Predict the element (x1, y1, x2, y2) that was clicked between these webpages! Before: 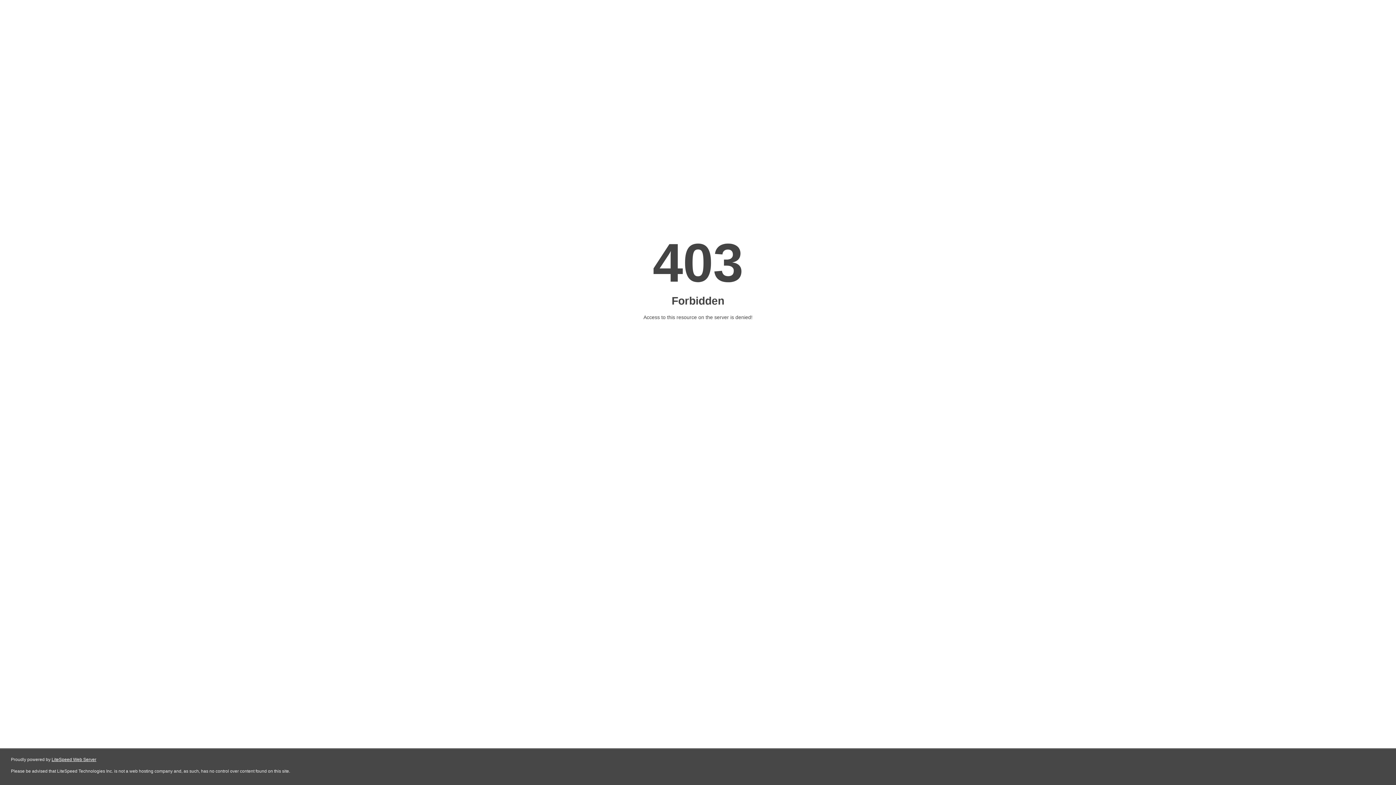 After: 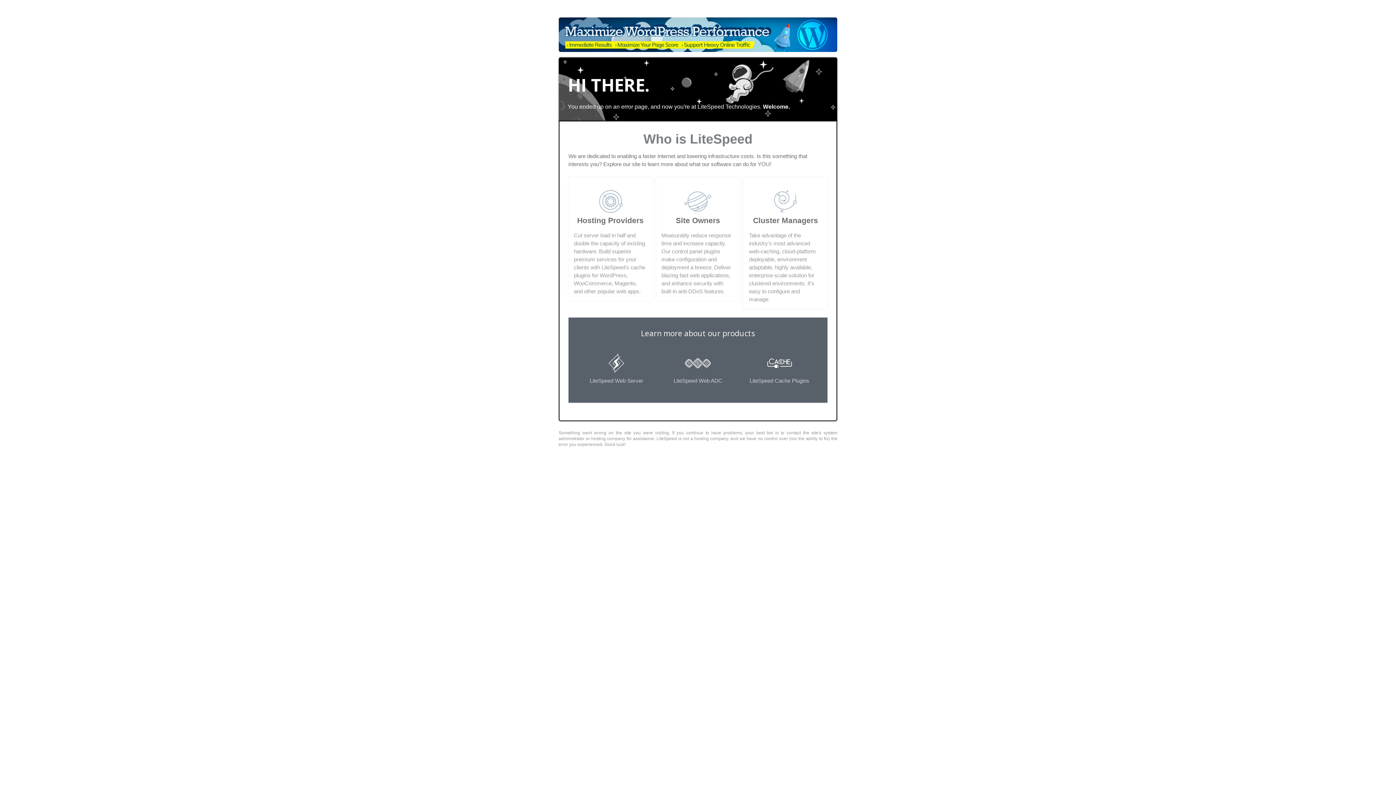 Action: bbox: (51, 757, 96, 762) label: LiteSpeed Web Server